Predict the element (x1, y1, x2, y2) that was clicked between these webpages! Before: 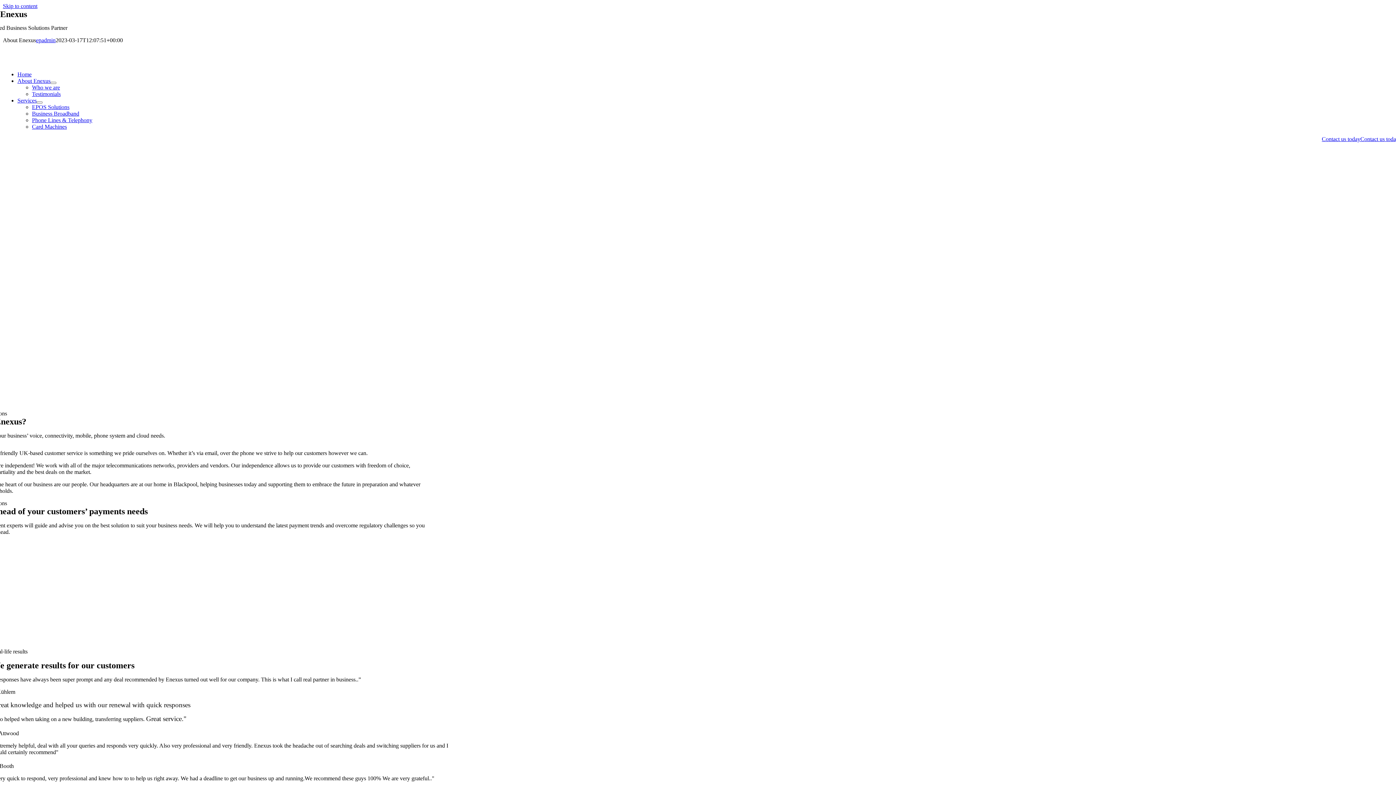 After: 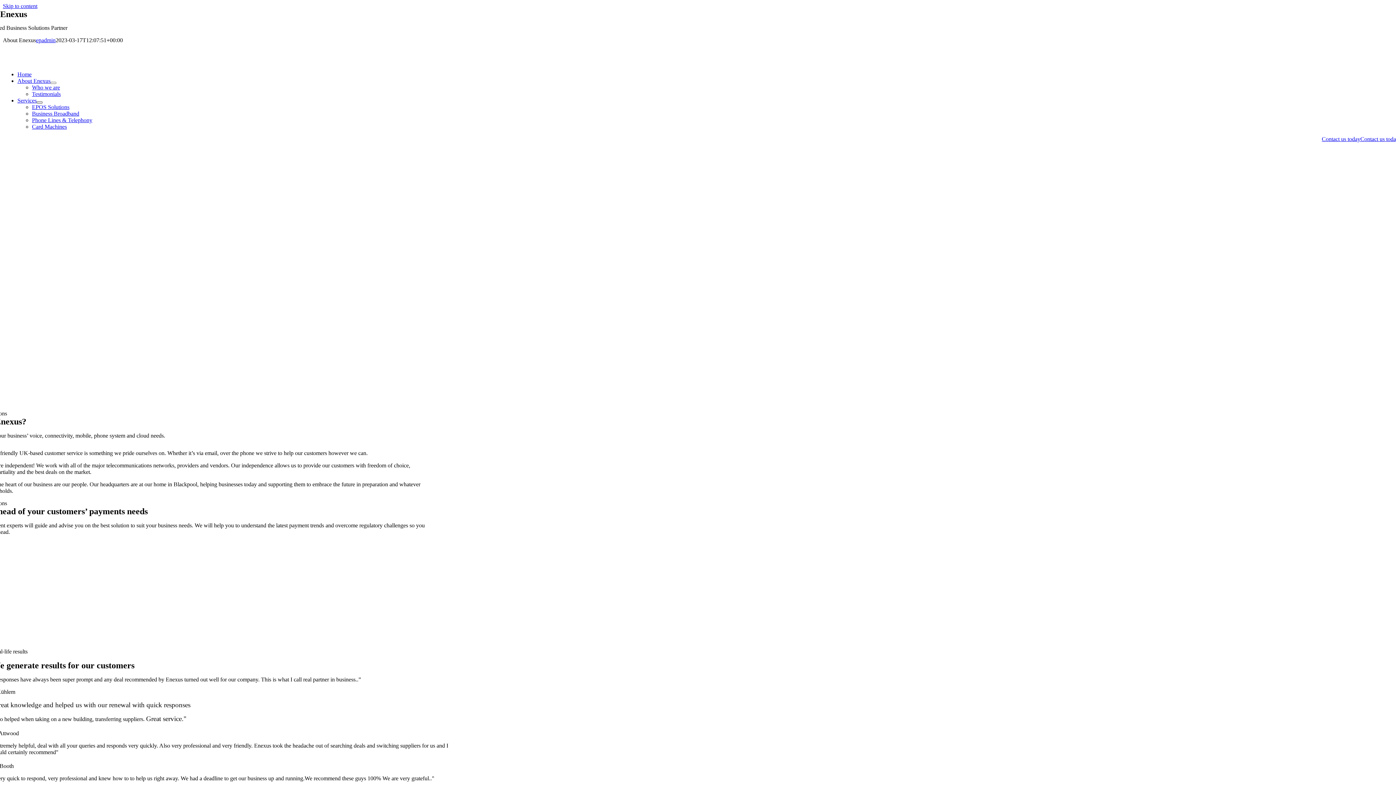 Action: bbox: (36, 101, 42, 103) label: Open submenu of Services